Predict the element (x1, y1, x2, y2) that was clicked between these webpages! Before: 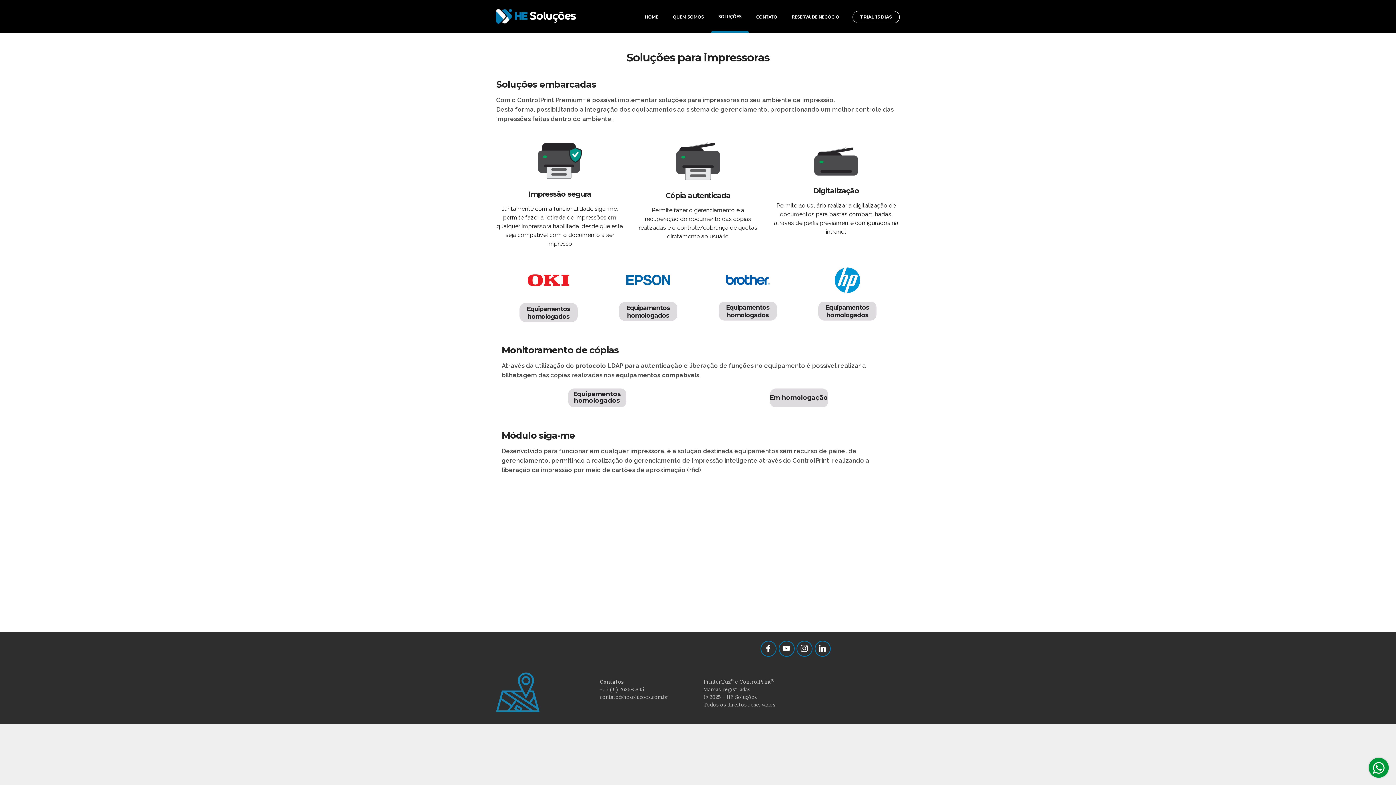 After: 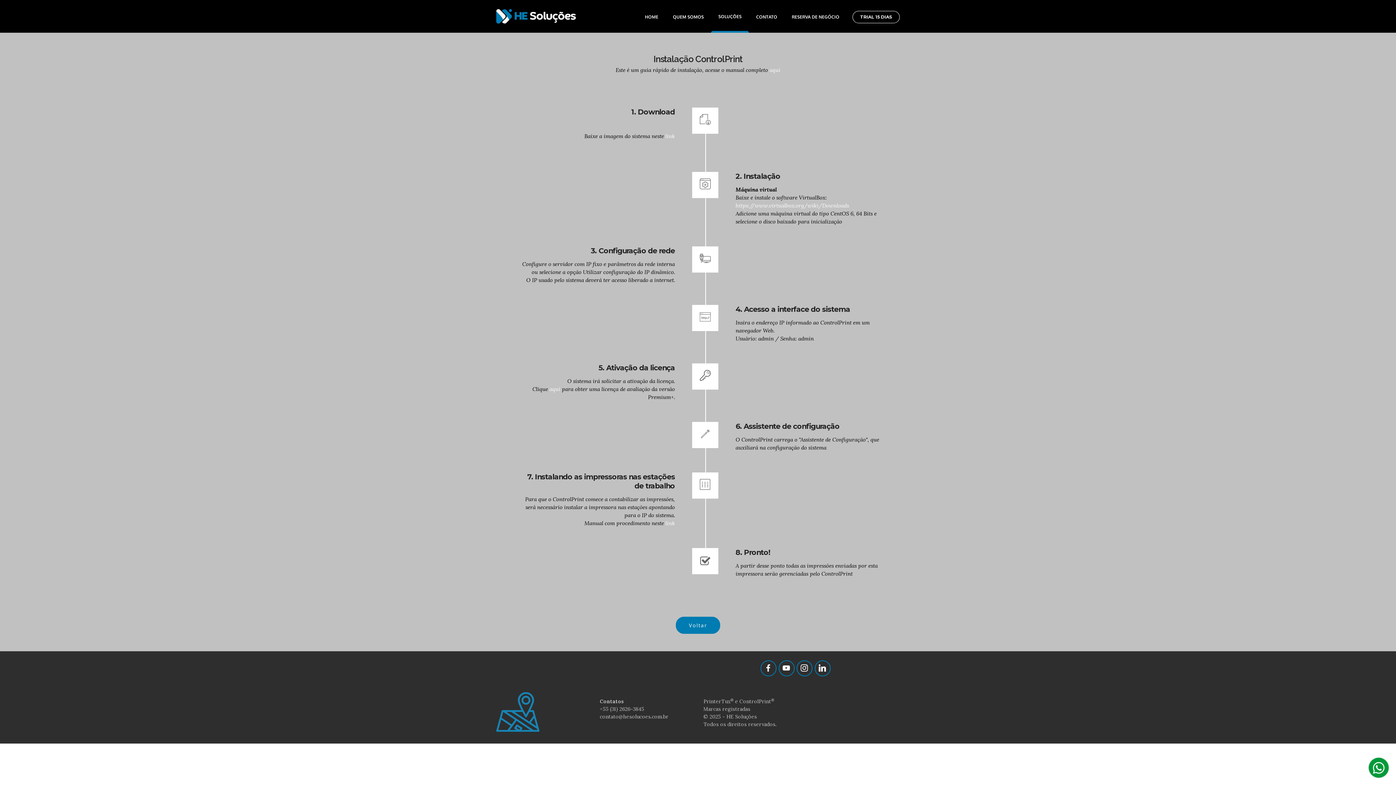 Action: label: TRIAL 15 DIAS bbox: (852, 10, 900, 23)